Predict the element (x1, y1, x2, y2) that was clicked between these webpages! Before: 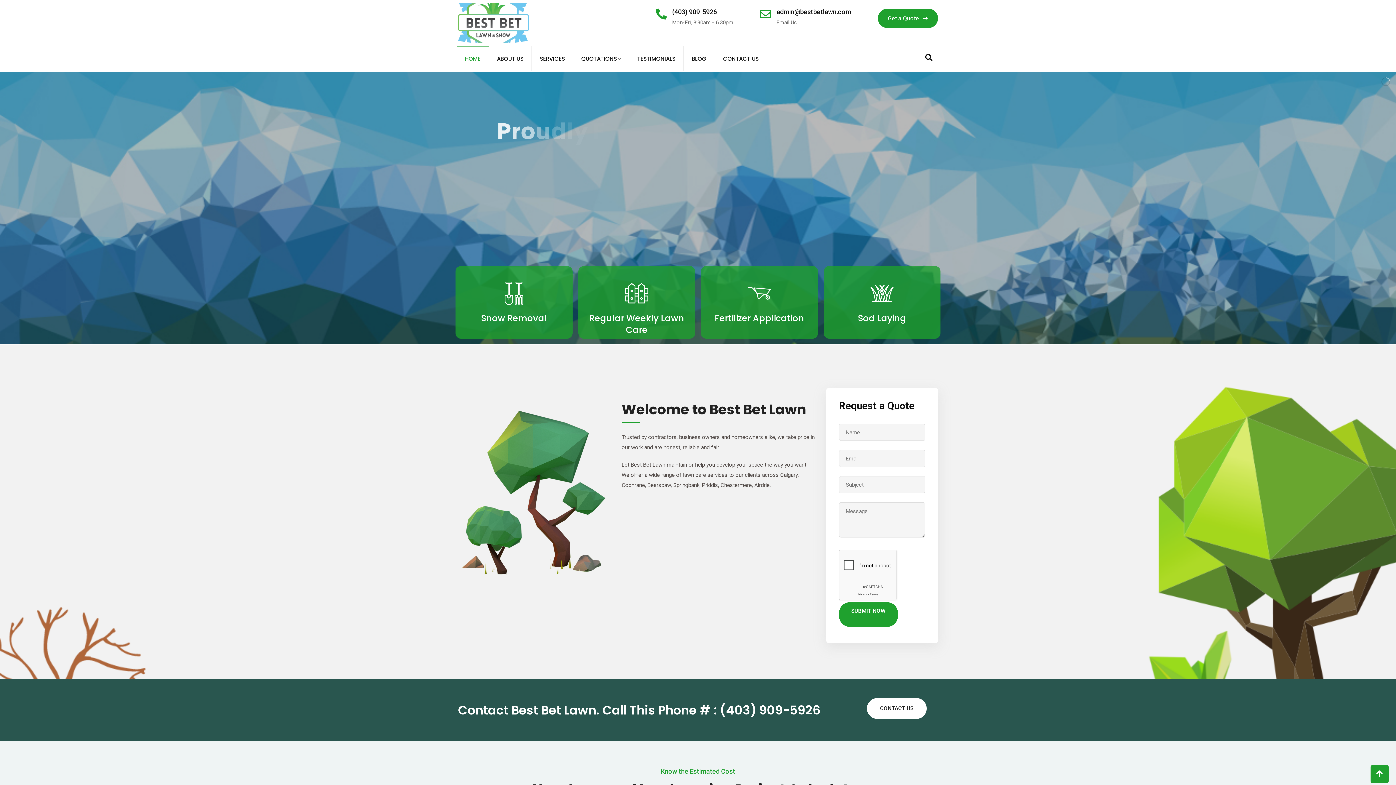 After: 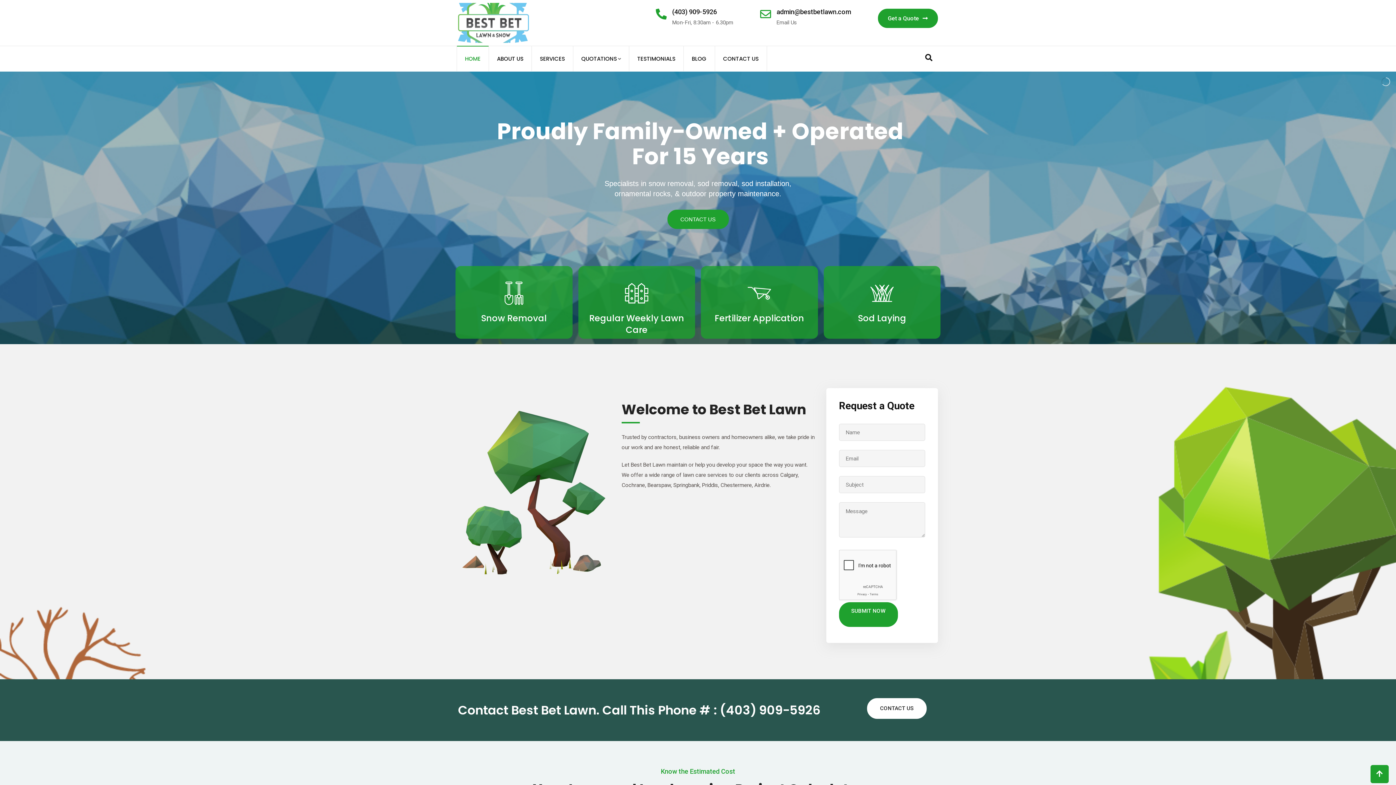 Action: bbox: (458, 0, 529, 45)